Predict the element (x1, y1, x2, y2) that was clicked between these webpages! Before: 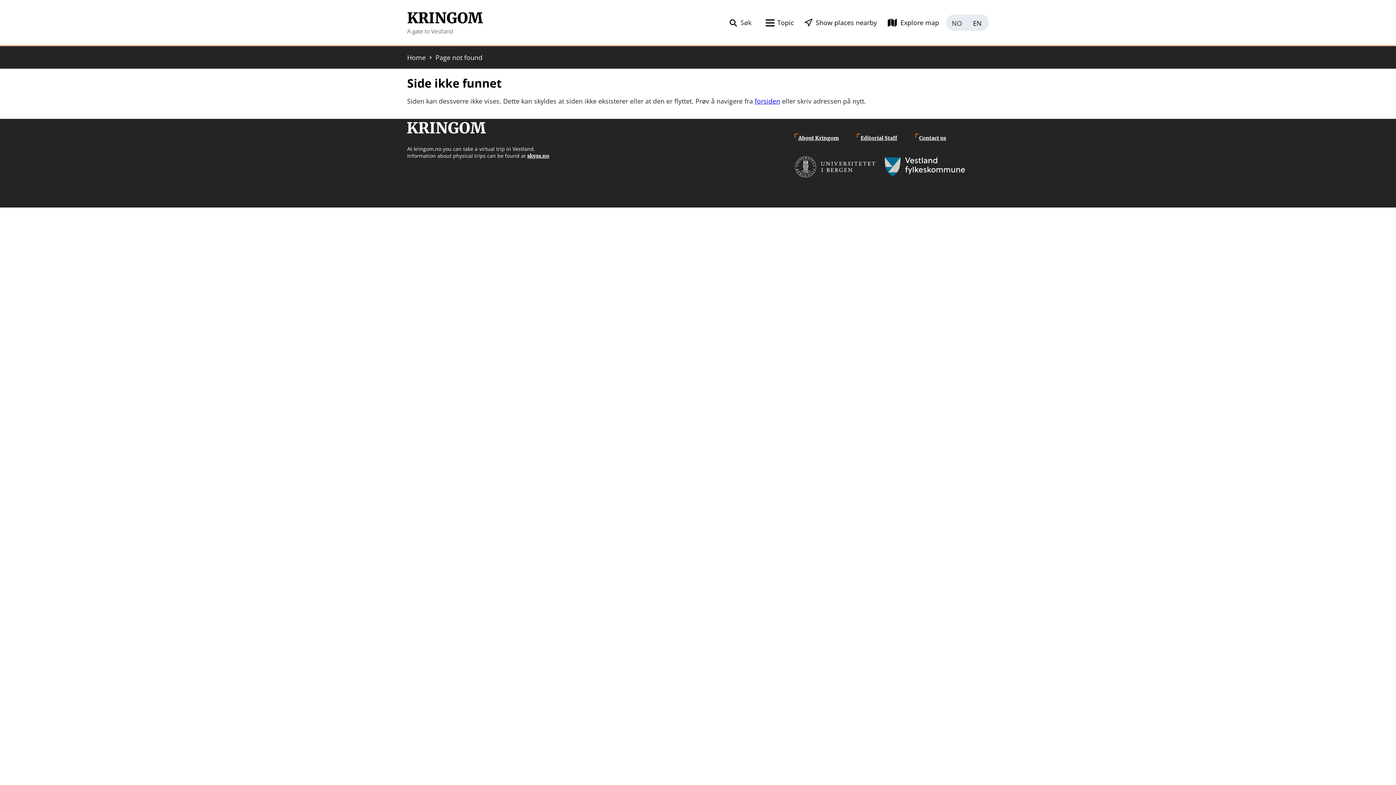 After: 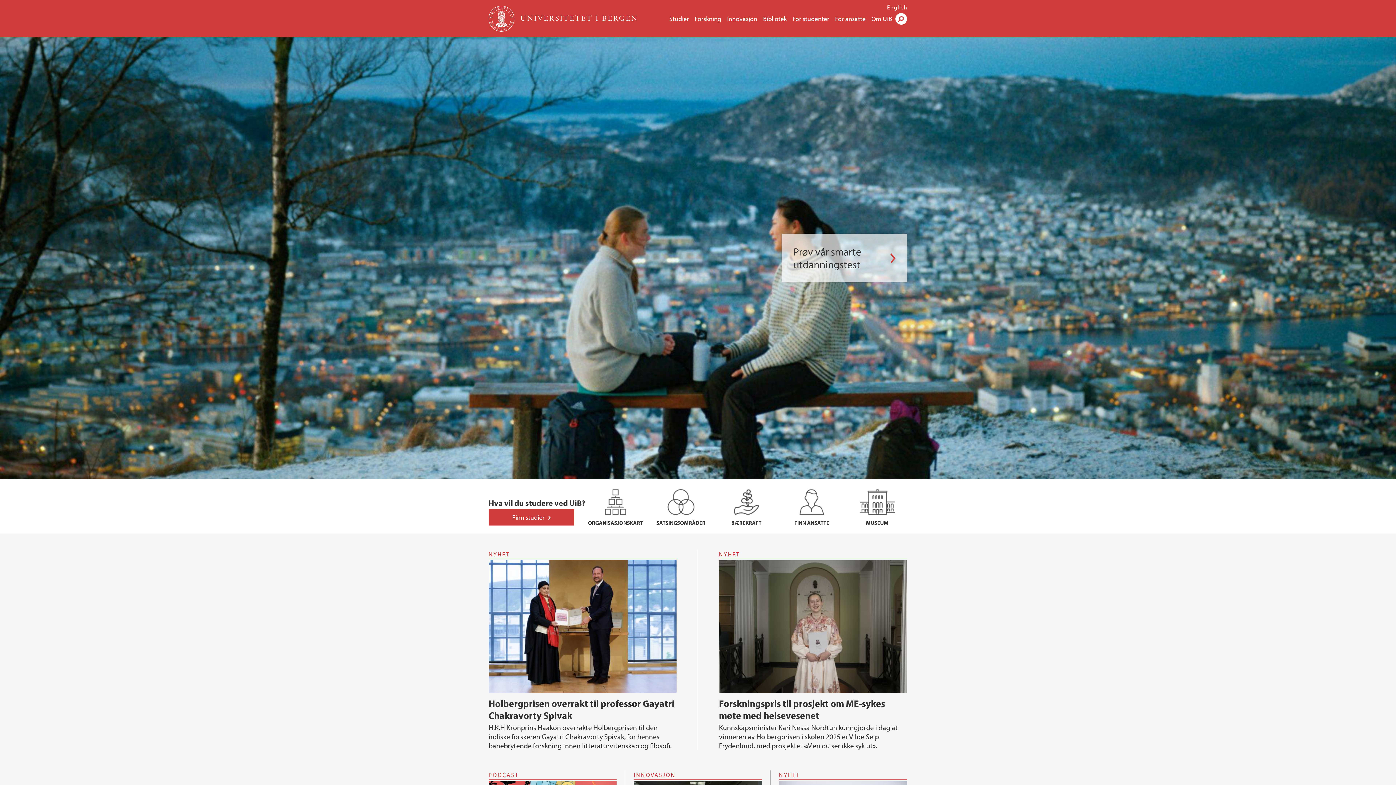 Action: bbox: (794, 156, 876, 178)